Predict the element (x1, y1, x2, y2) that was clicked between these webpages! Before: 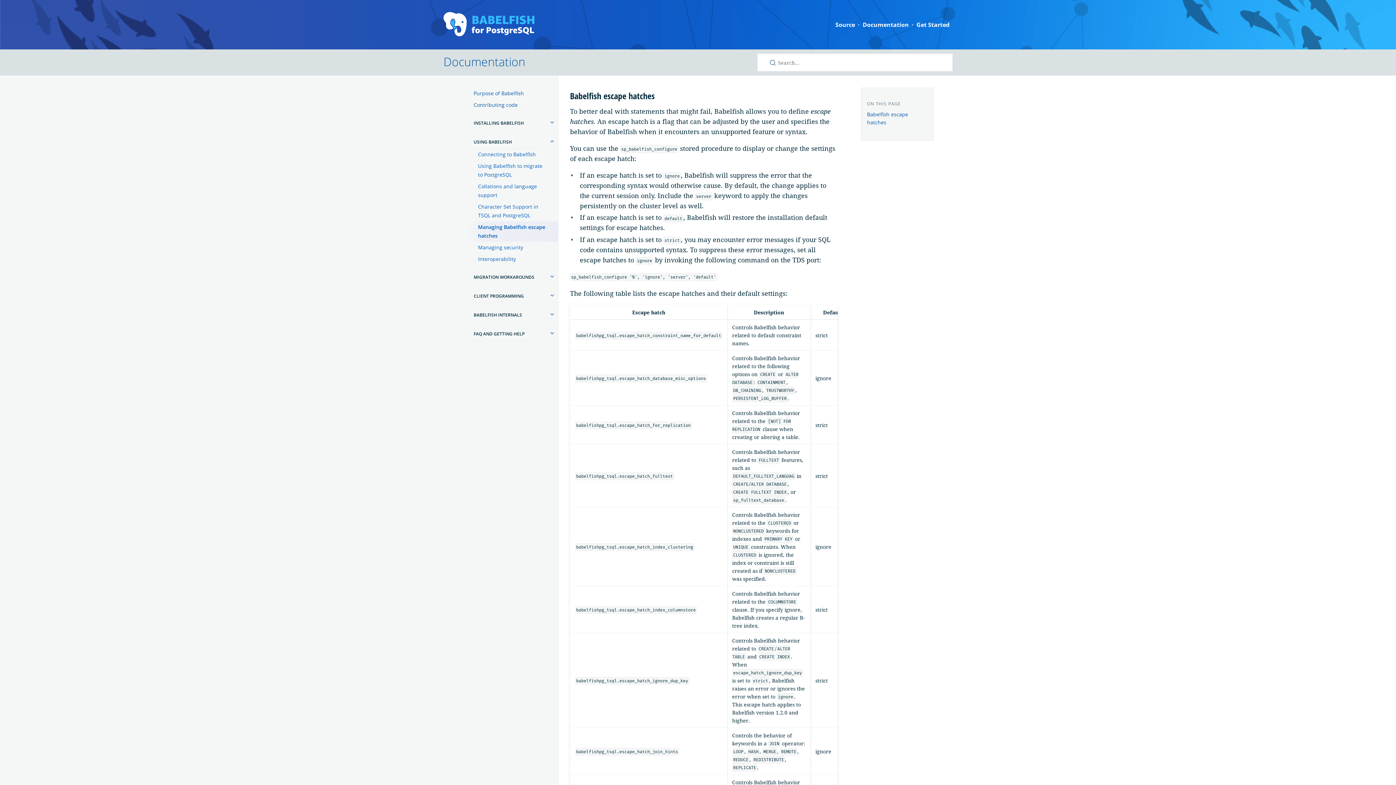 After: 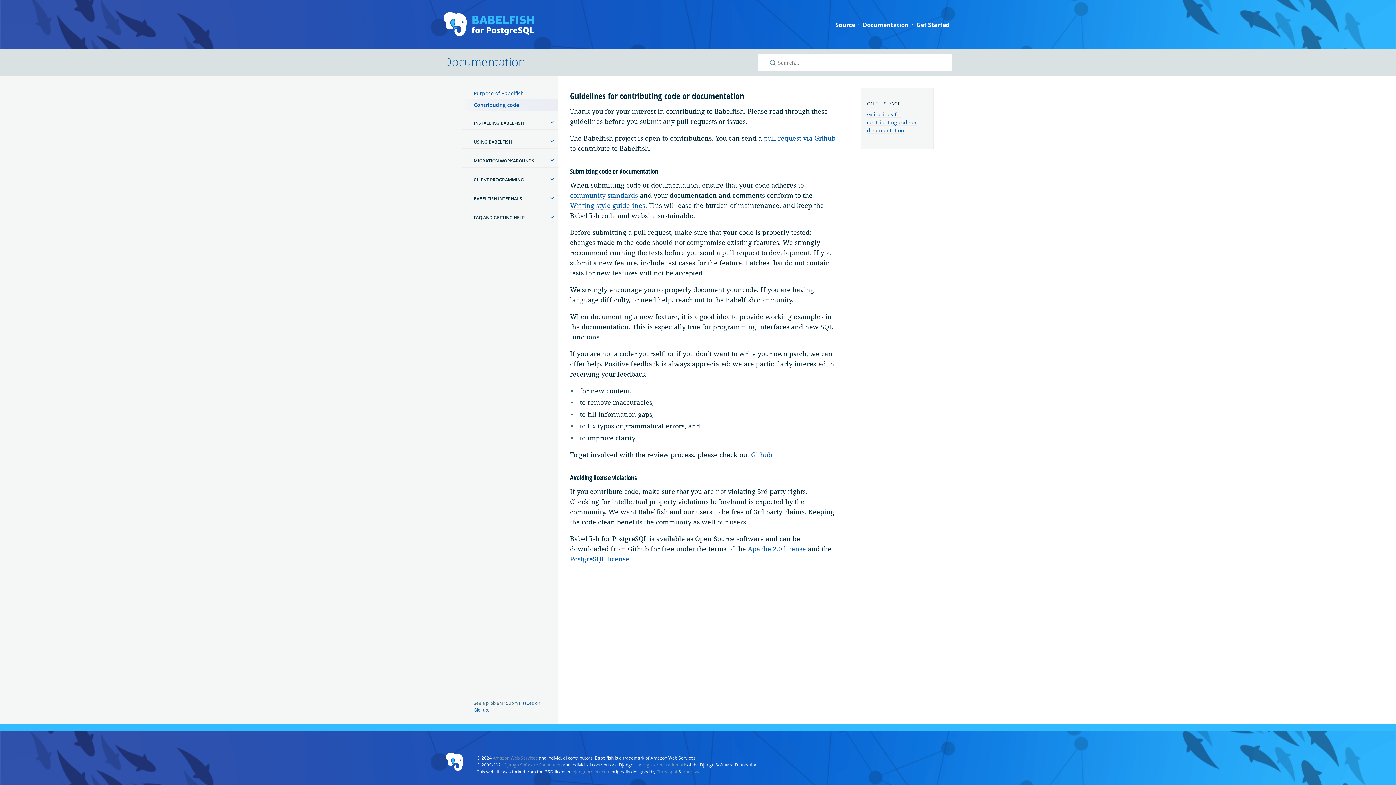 Action: bbox: (462, 99, 558, 110) label: Contributing code